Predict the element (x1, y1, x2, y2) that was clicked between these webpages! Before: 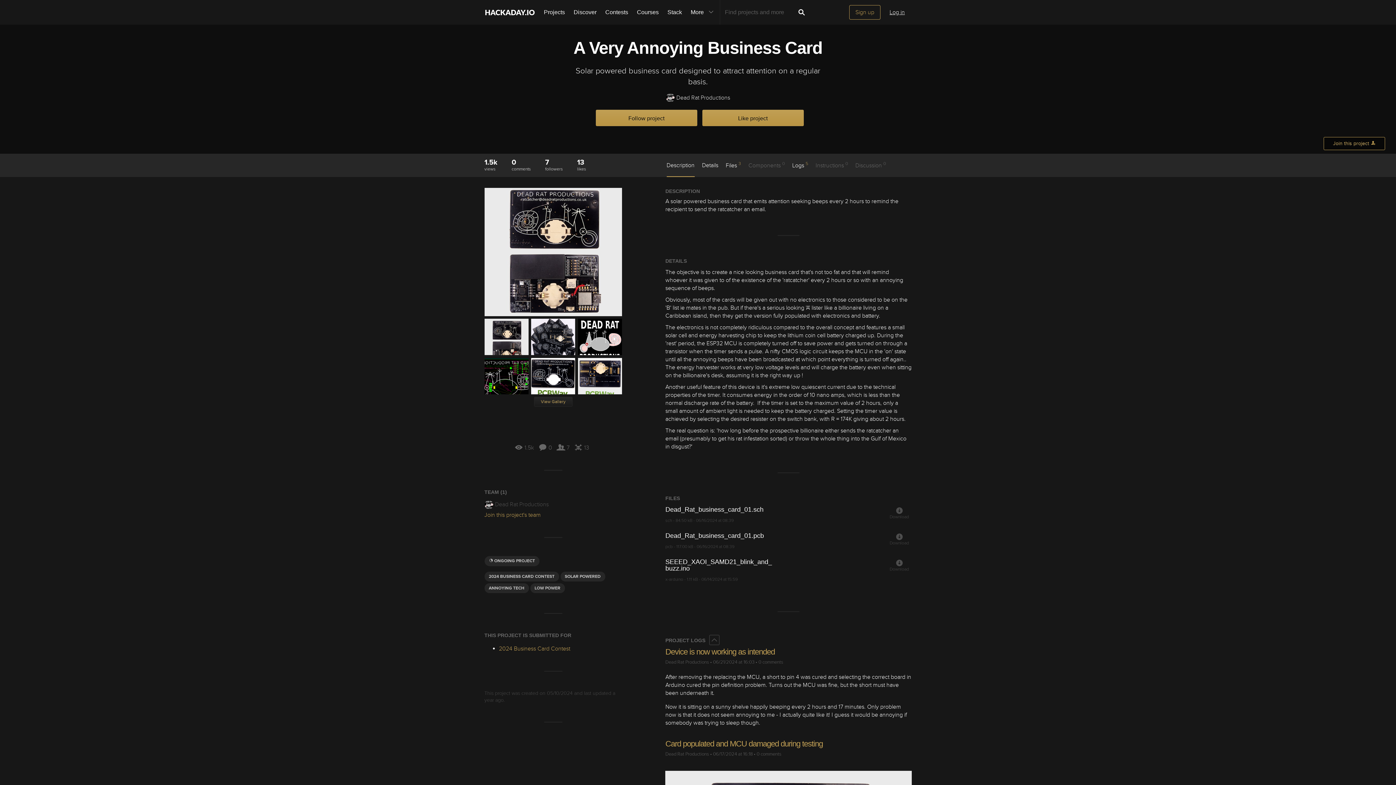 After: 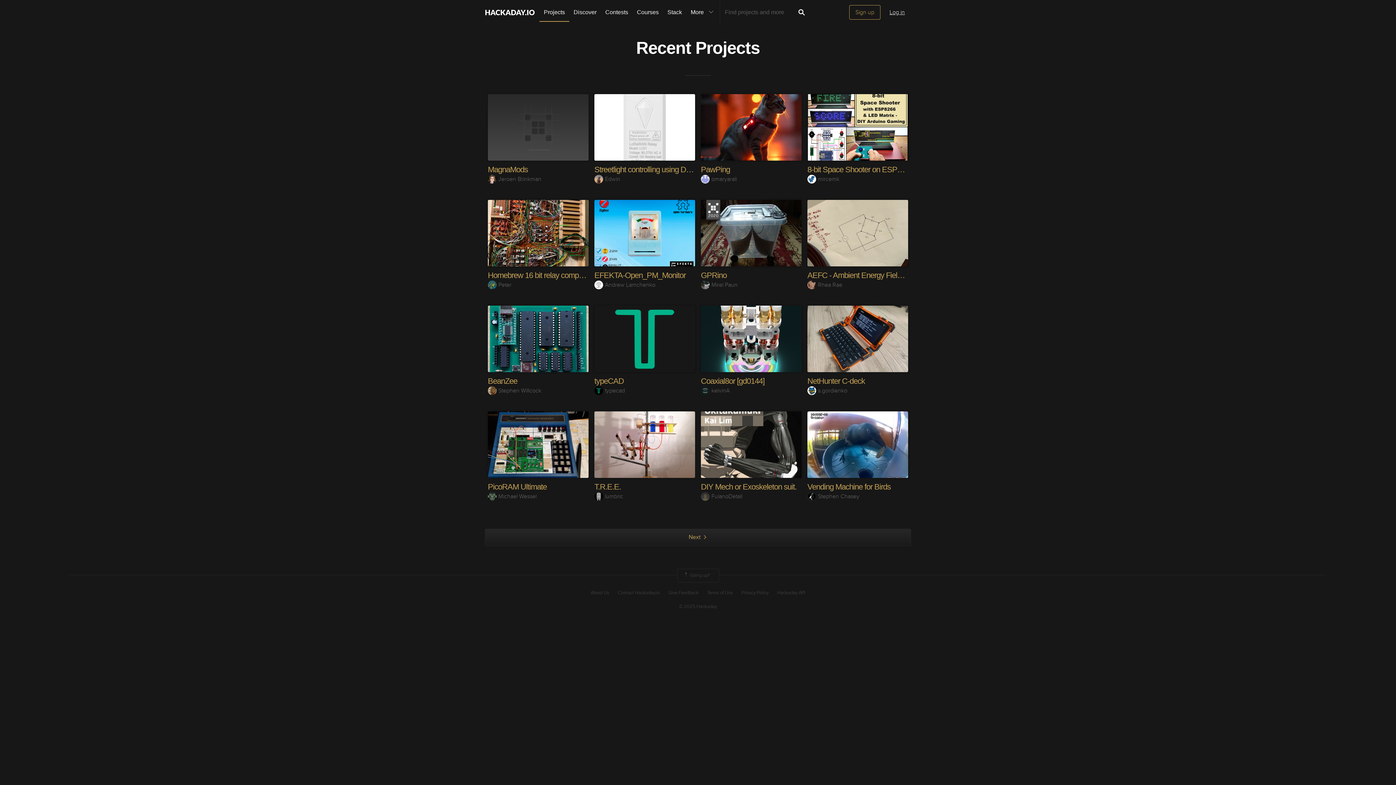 Action: bbox: (484, 571, 559, 581) label: 2024 BUSINESS CARD CONTEST